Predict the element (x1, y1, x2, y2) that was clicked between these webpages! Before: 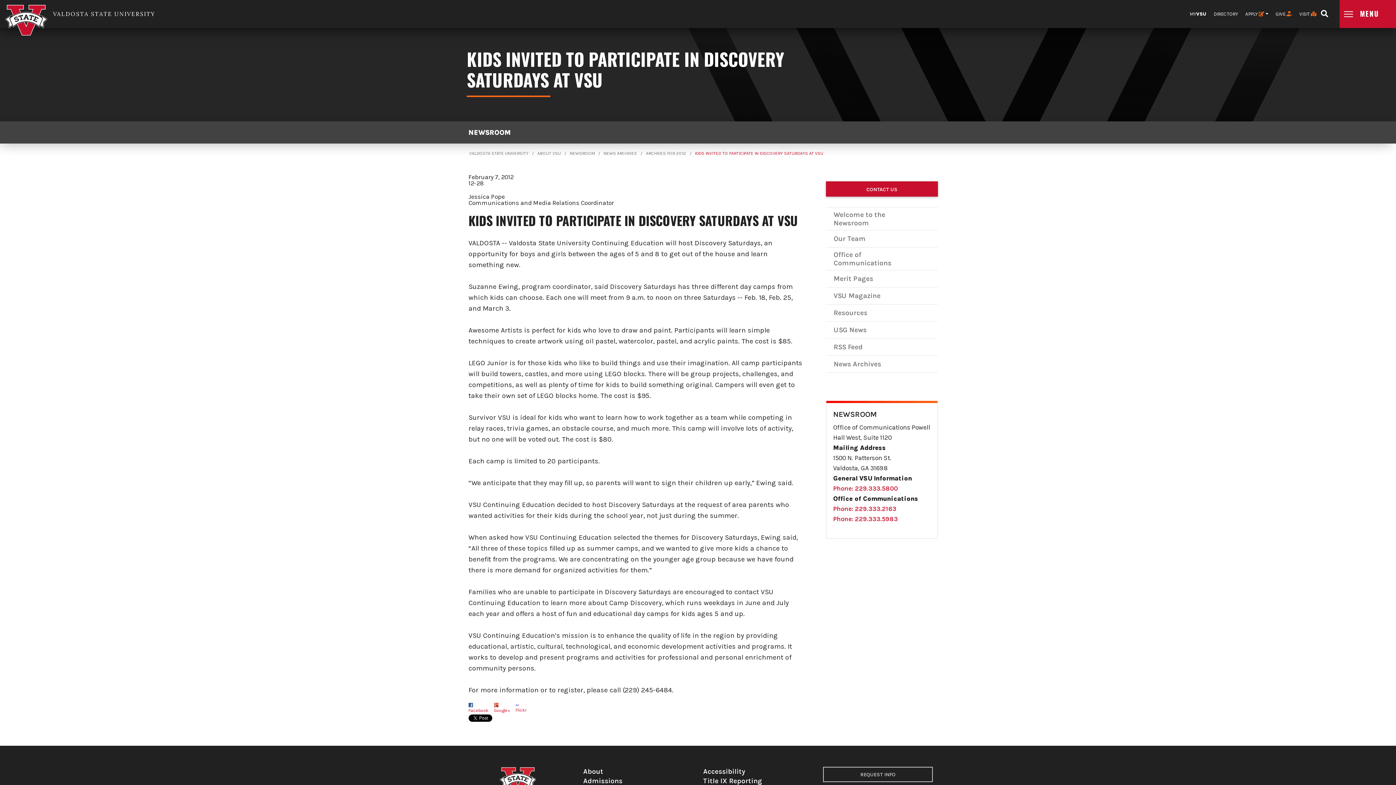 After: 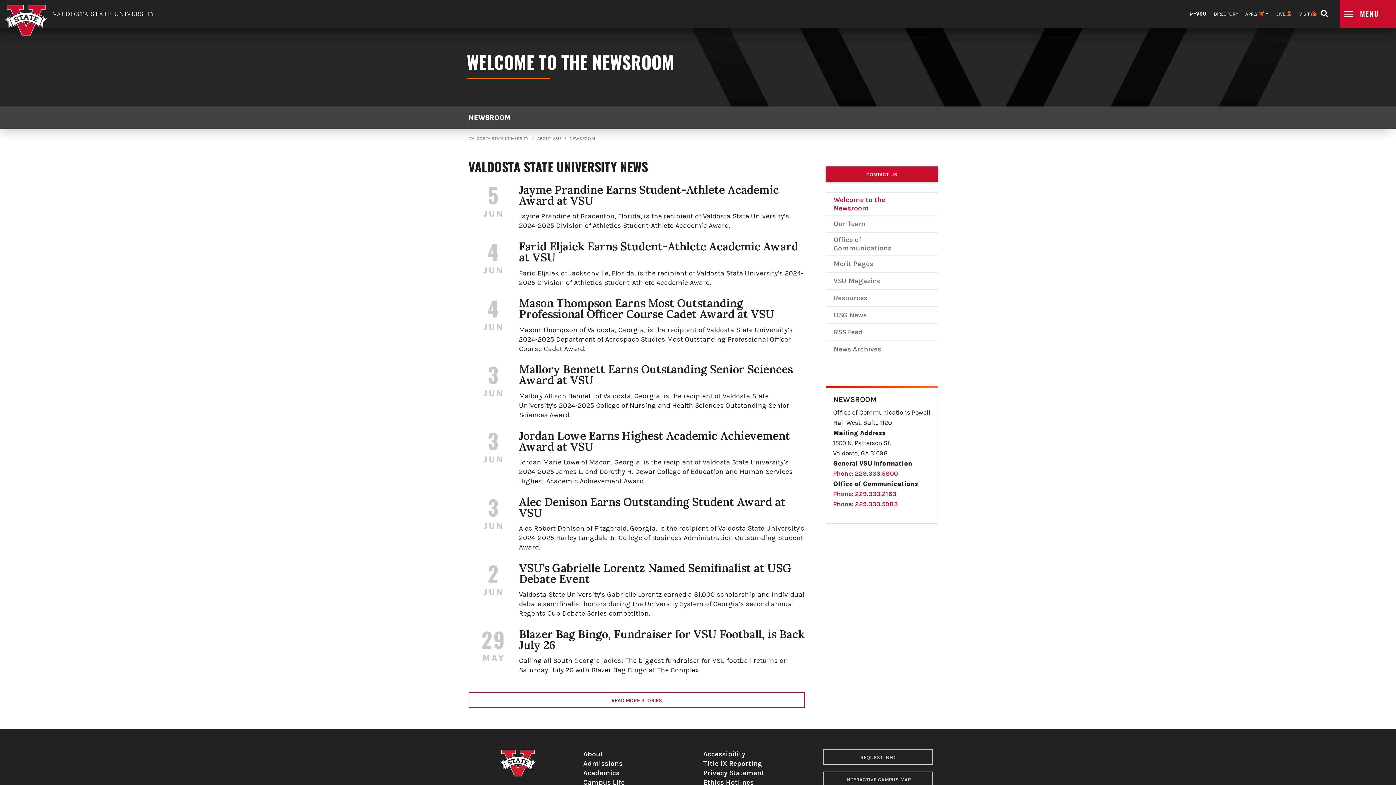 Action: bbox: (569, 151, 594, 156) label: NEWSROOM